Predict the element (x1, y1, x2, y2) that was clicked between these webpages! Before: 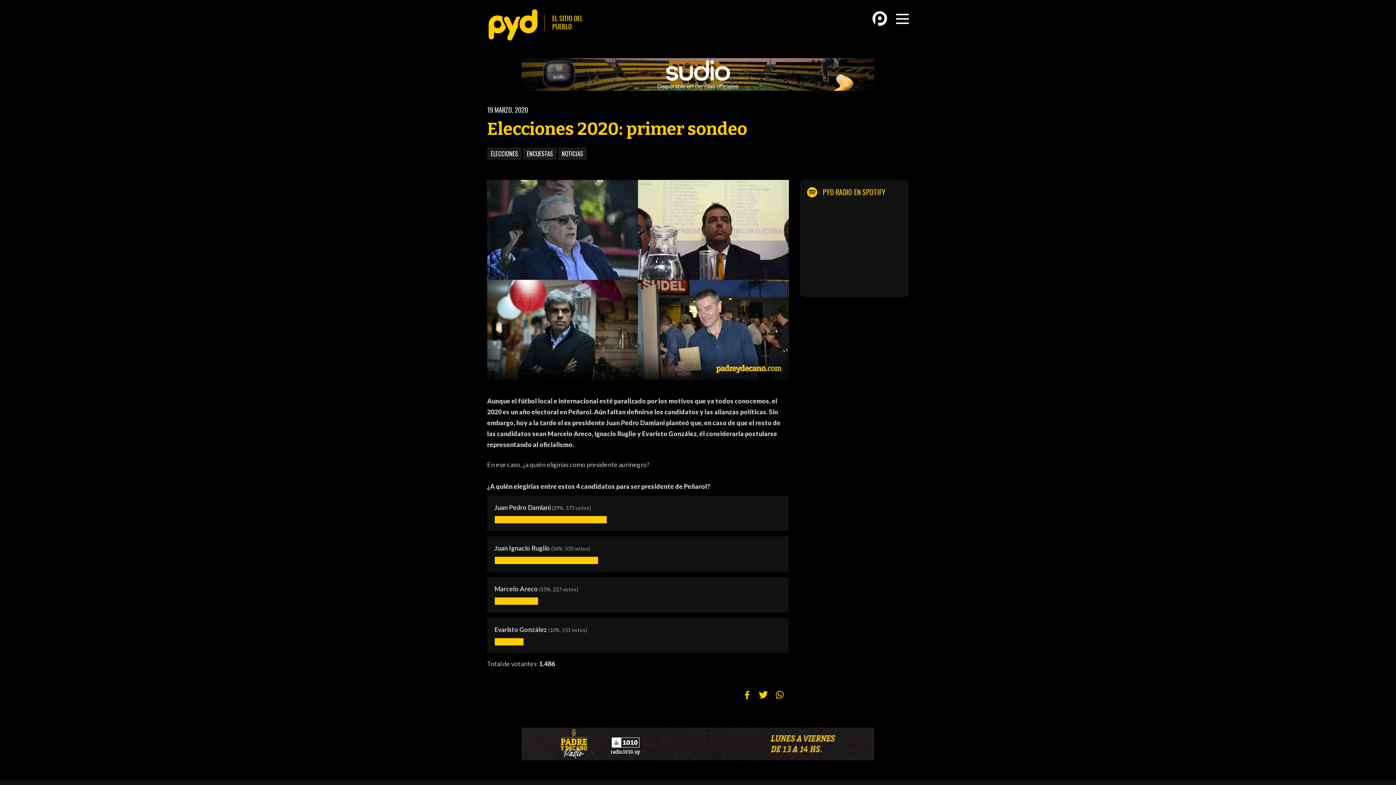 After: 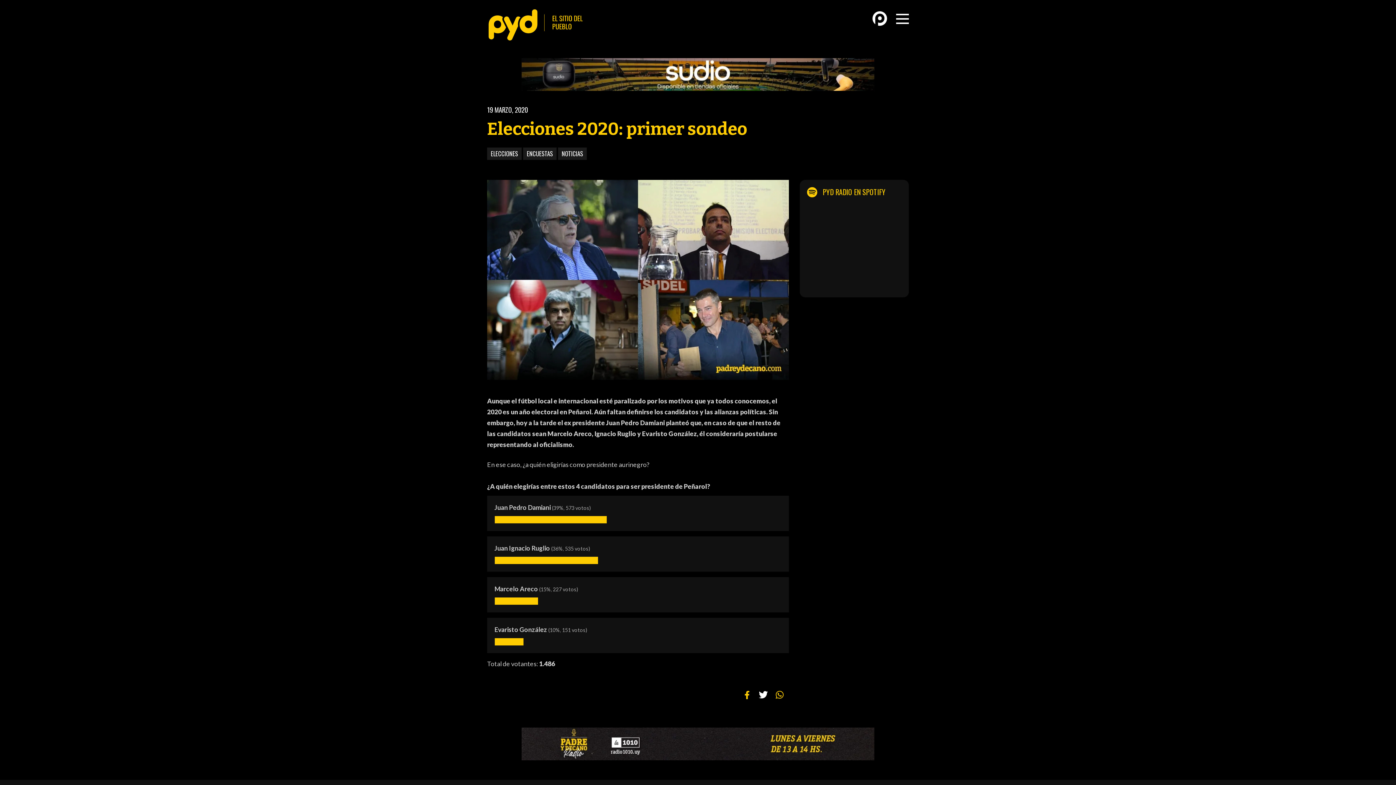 Action: bbox: (756, 687, 770, 702)